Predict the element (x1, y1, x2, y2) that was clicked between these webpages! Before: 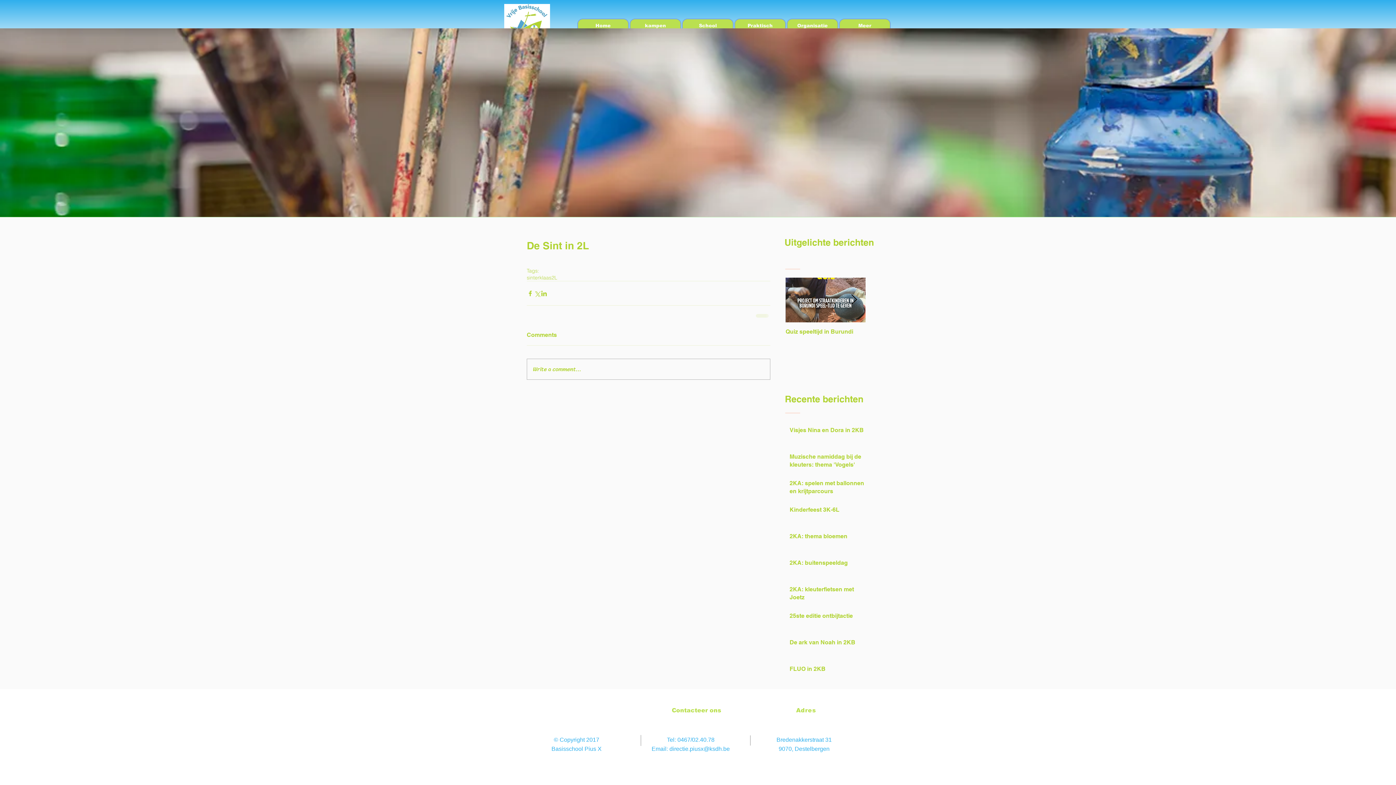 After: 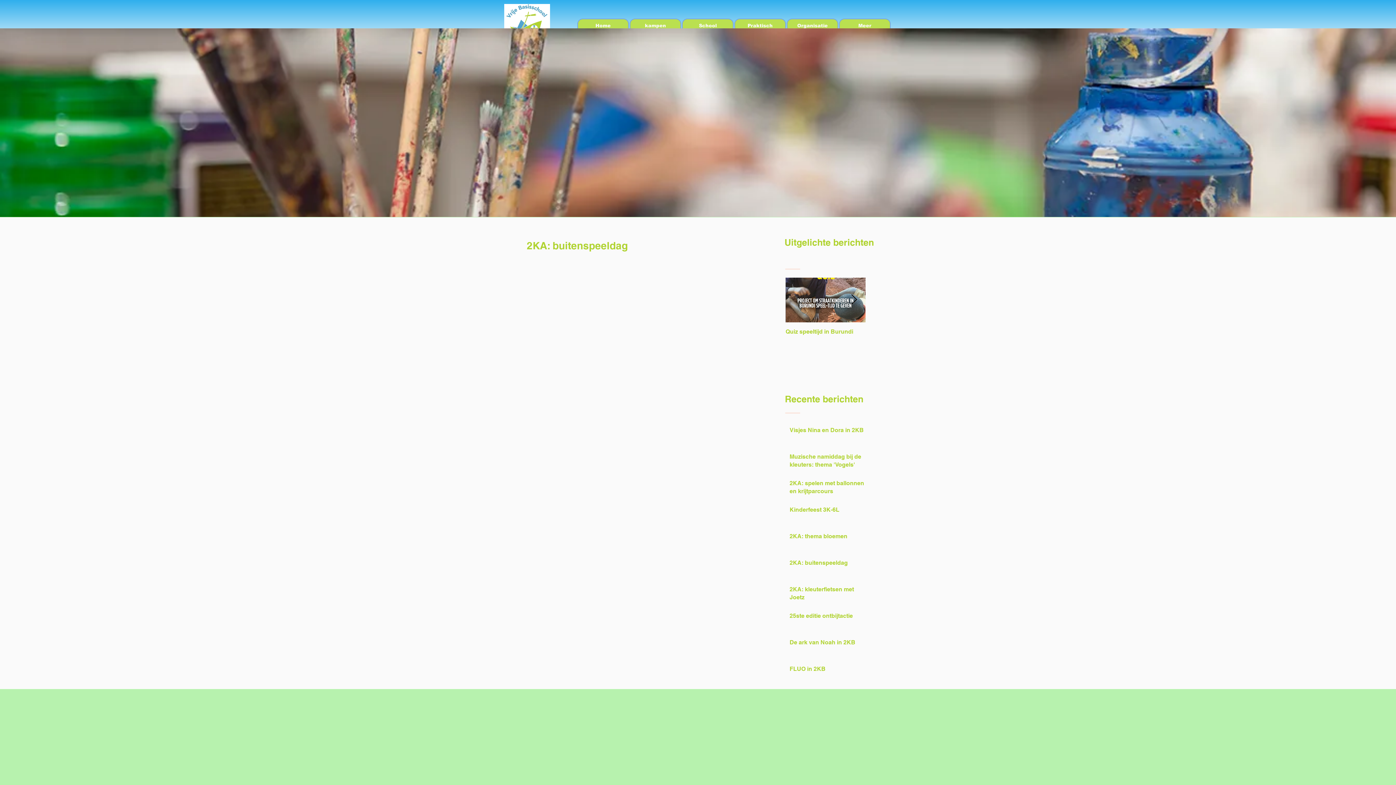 Action: label: 2KA: buitenspeeldag bbox: (789, 559, 864, 570)